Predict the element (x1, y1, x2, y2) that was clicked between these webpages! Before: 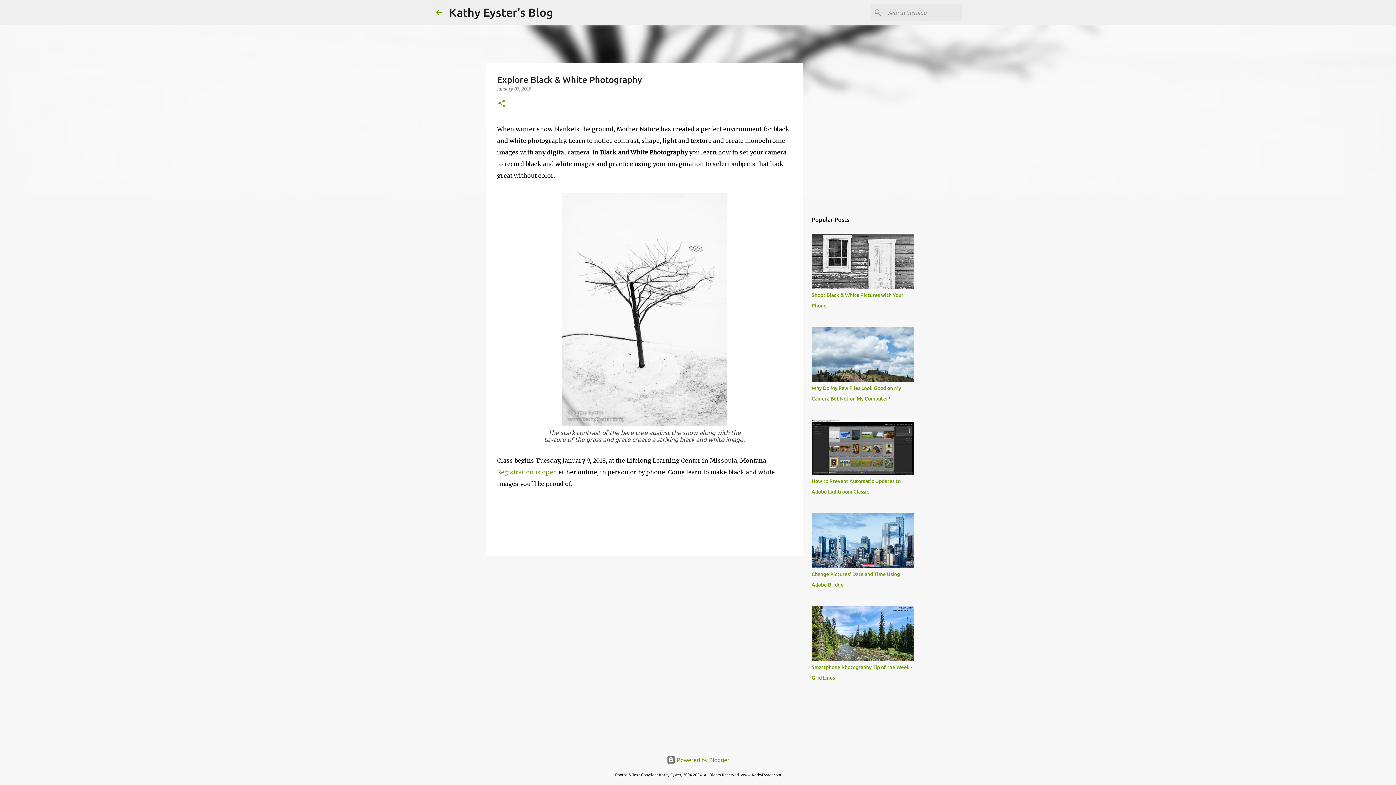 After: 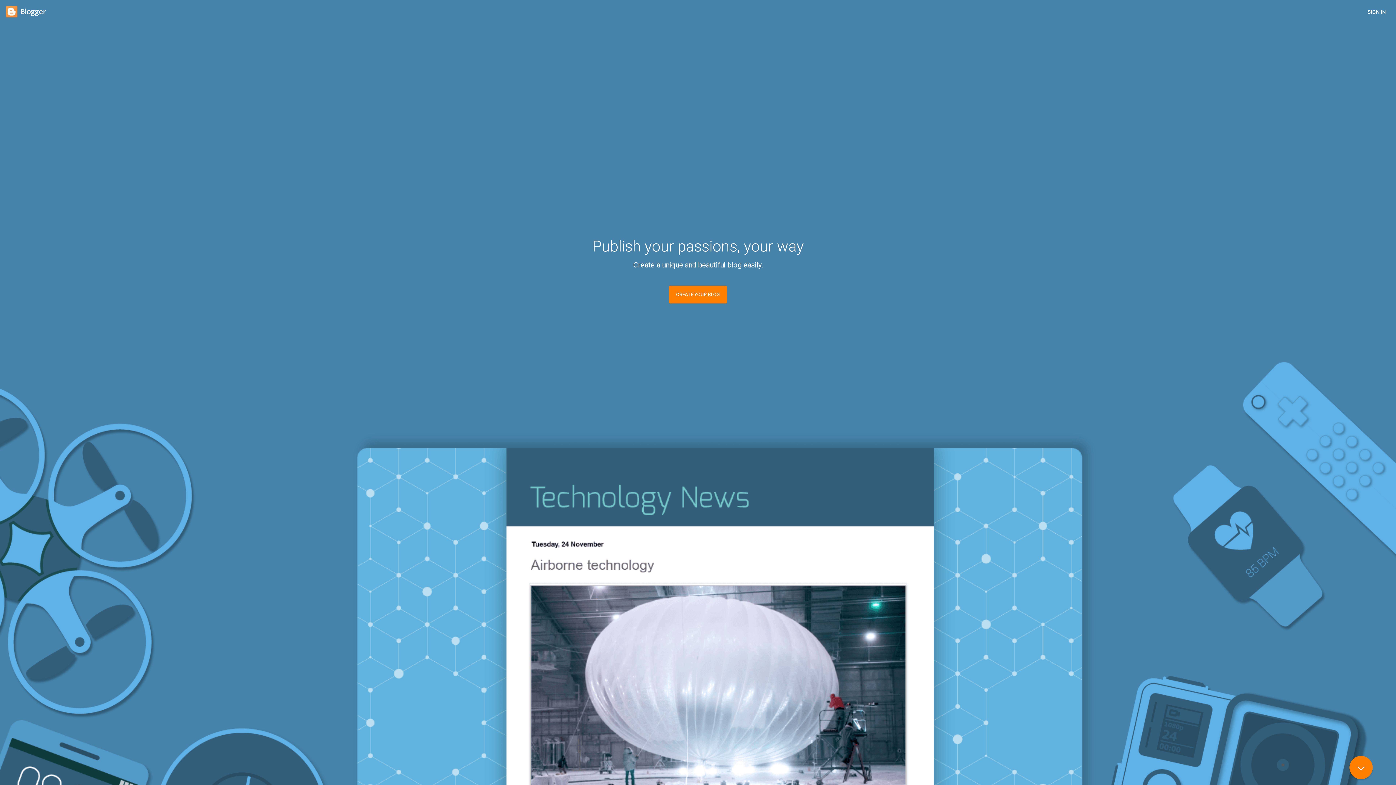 Action: bbox: (666, 757, 729, 763) label:  Powered by Blogger